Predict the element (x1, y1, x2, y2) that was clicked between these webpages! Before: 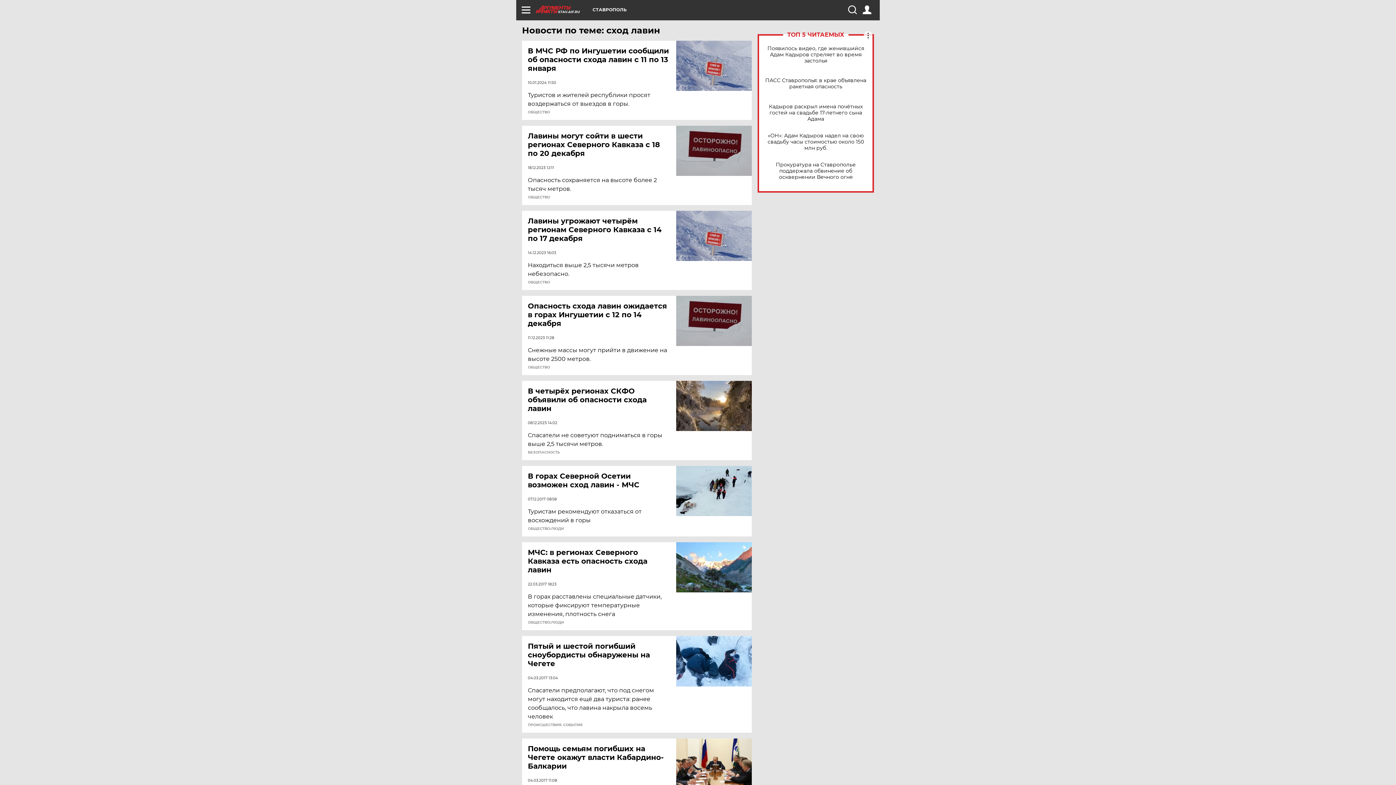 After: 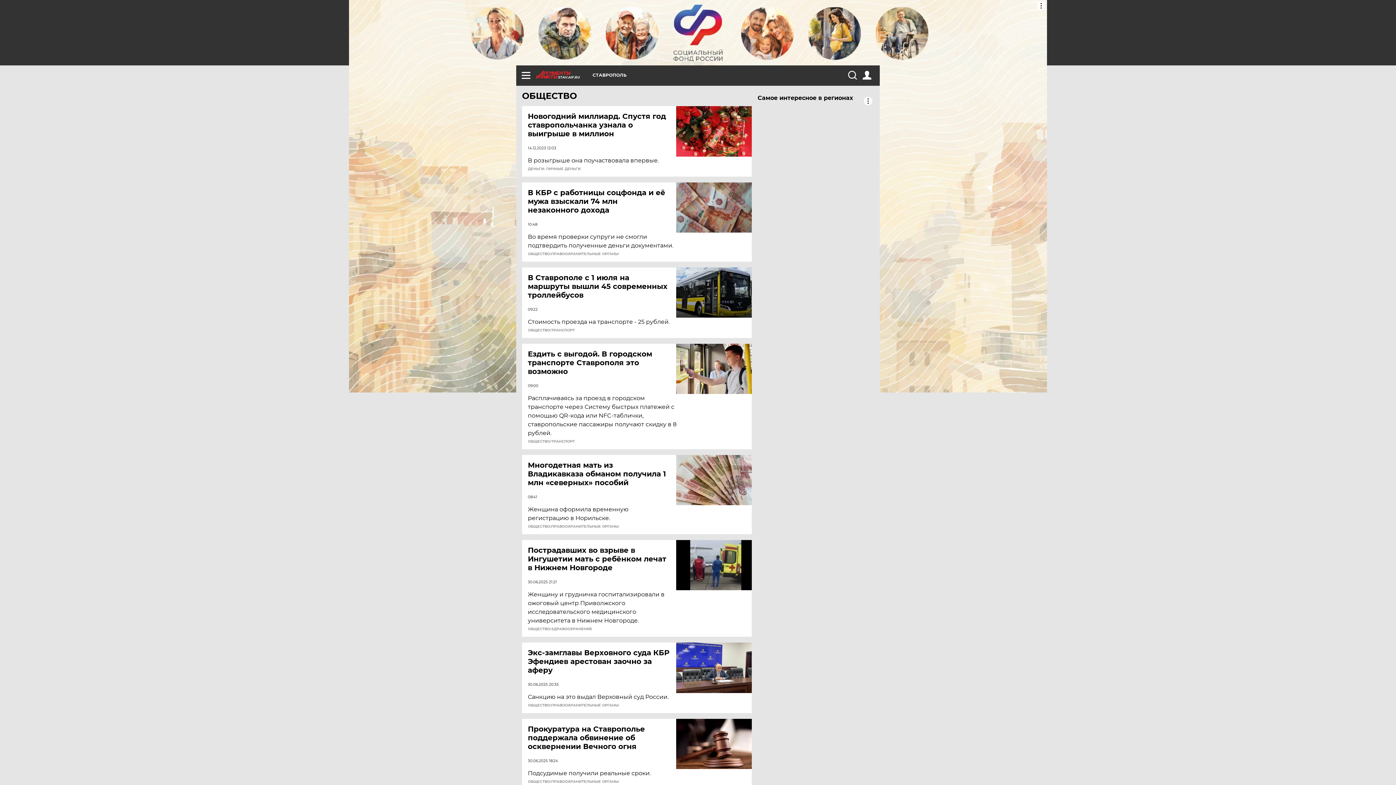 Action: bbox: (528, 280, 550, 284) label: ОБЩЕСТВО